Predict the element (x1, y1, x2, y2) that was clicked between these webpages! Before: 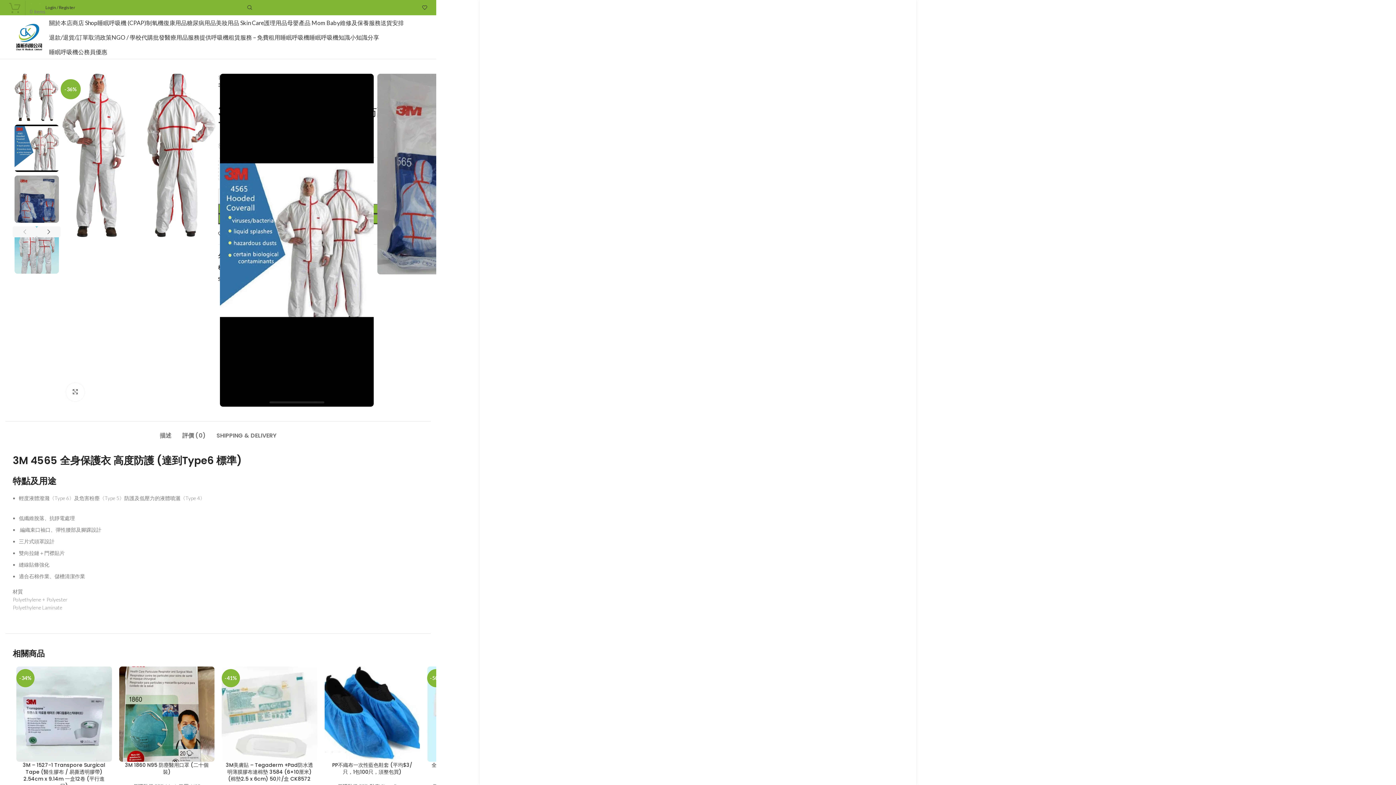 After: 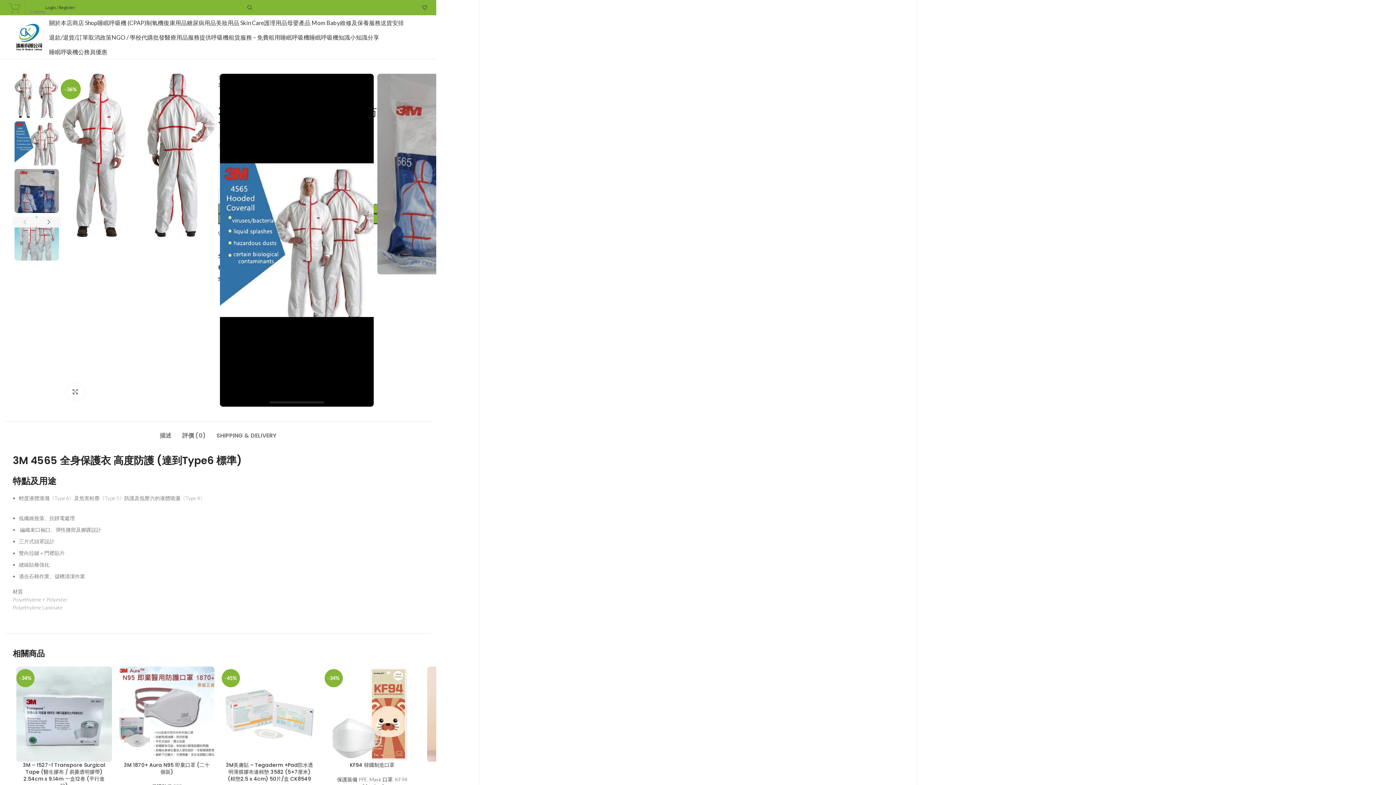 Action: bbox: (422, 0, 427, 14)